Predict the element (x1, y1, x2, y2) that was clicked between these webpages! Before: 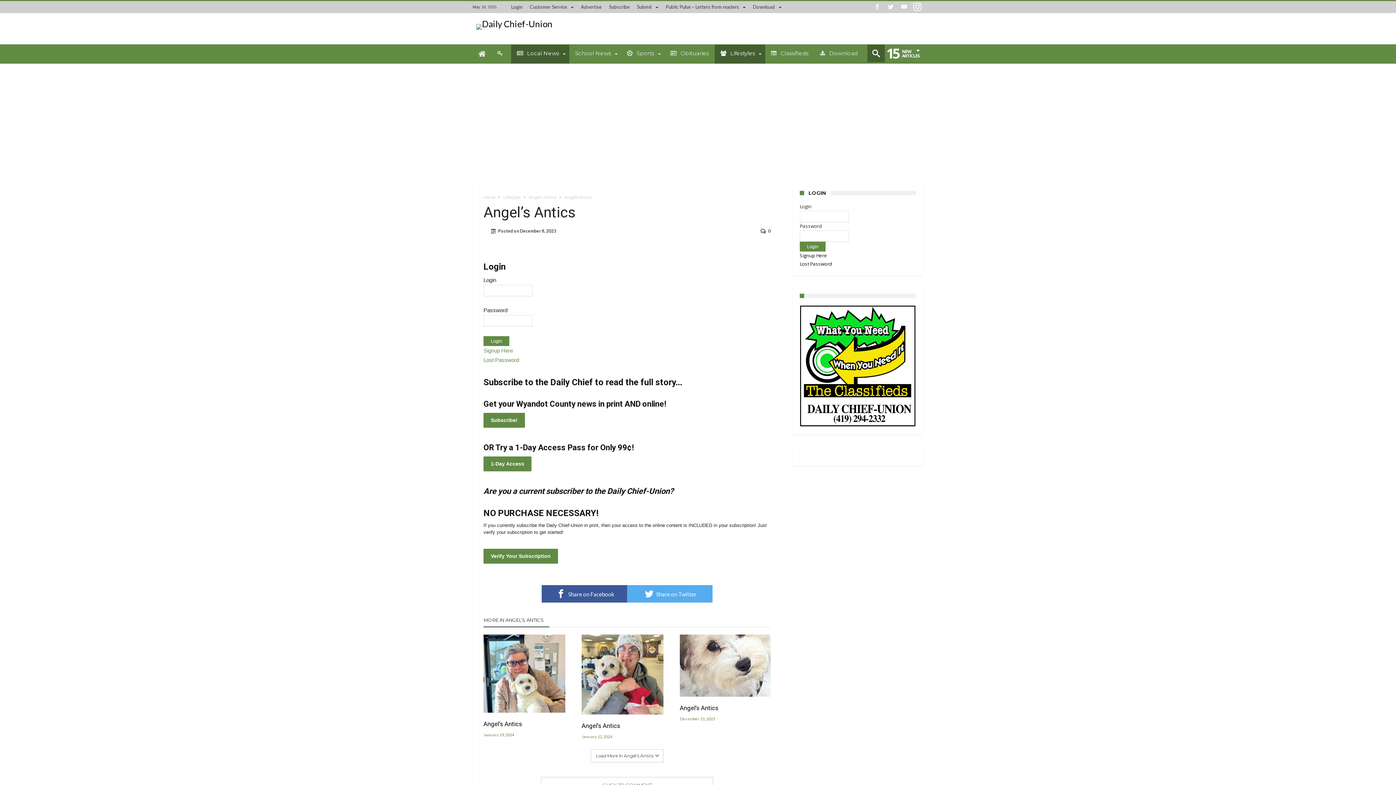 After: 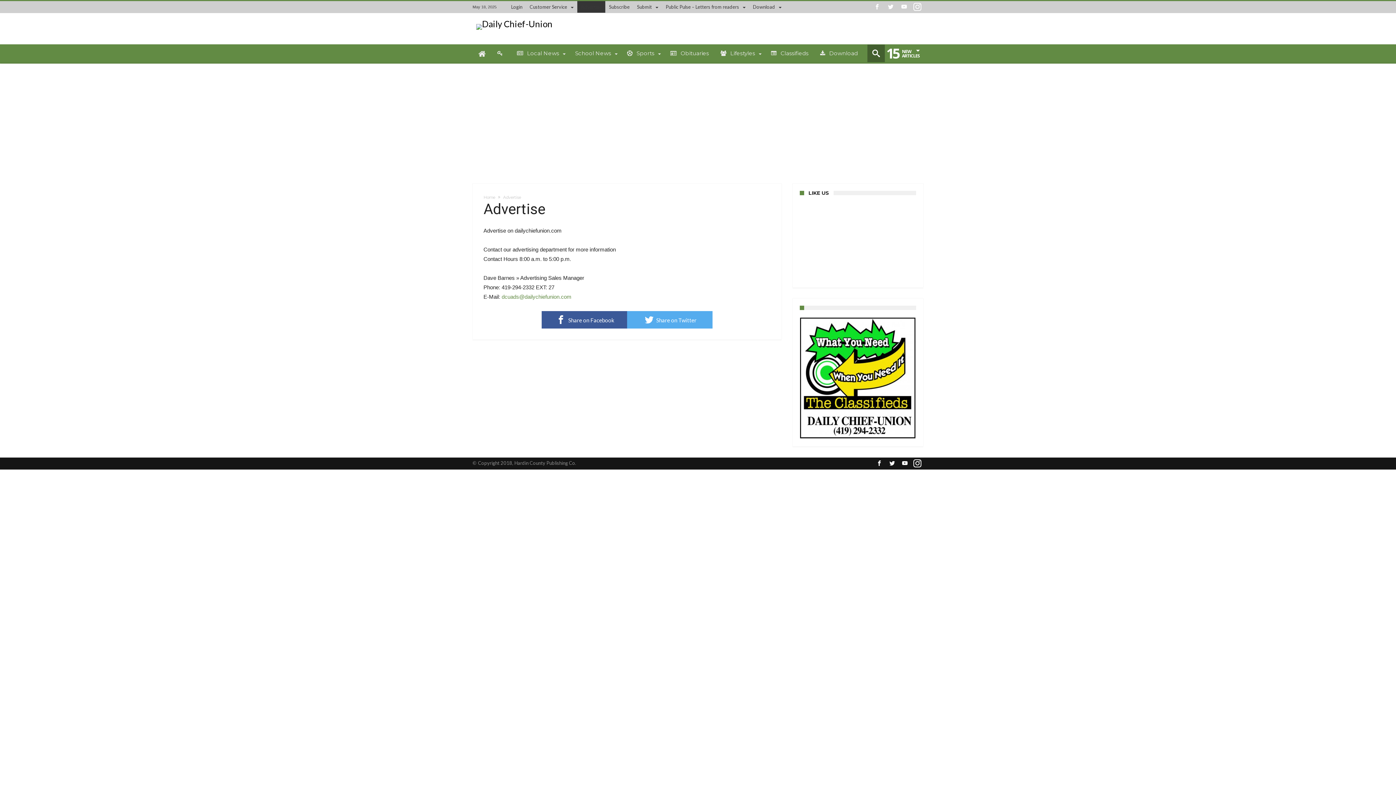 Action: label: Advertise bbox: (577, 1, 605, 12)